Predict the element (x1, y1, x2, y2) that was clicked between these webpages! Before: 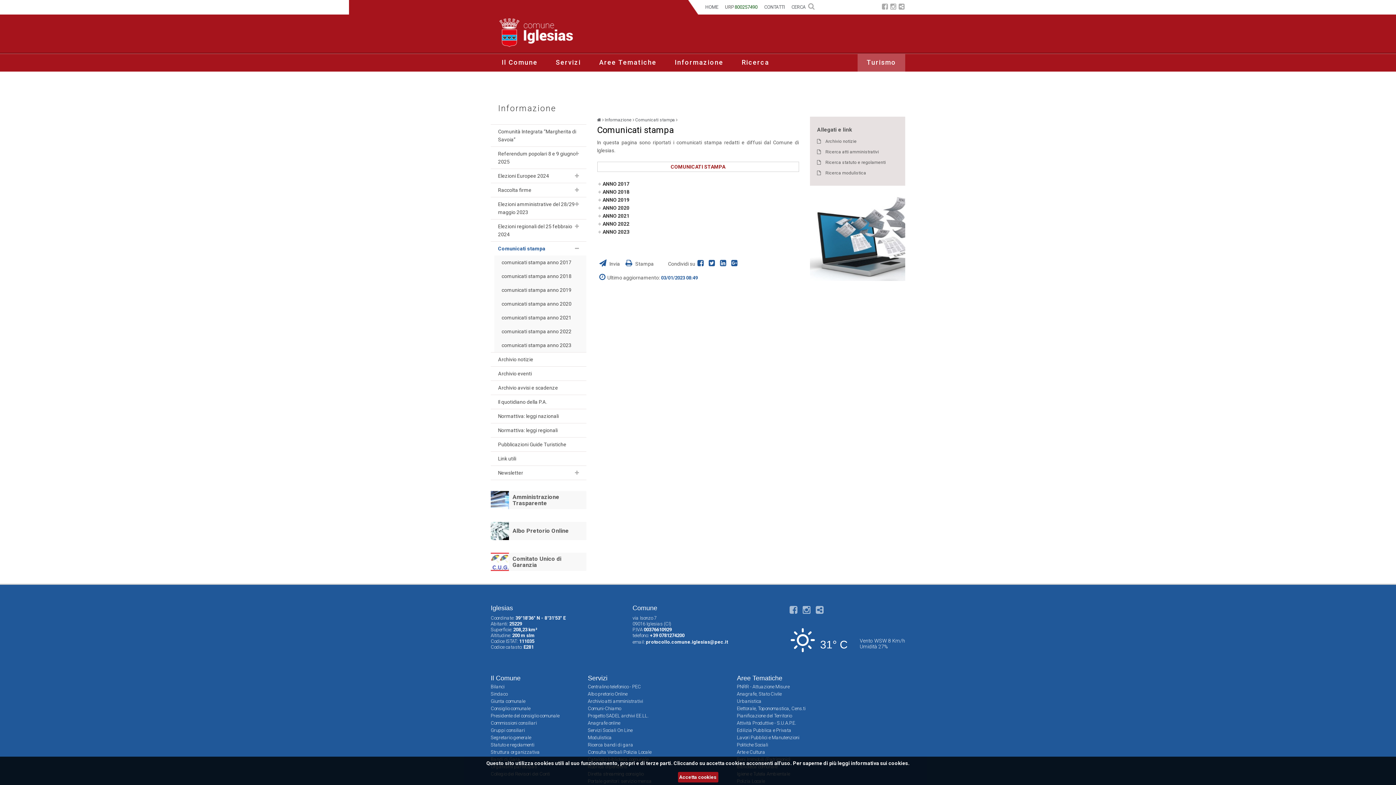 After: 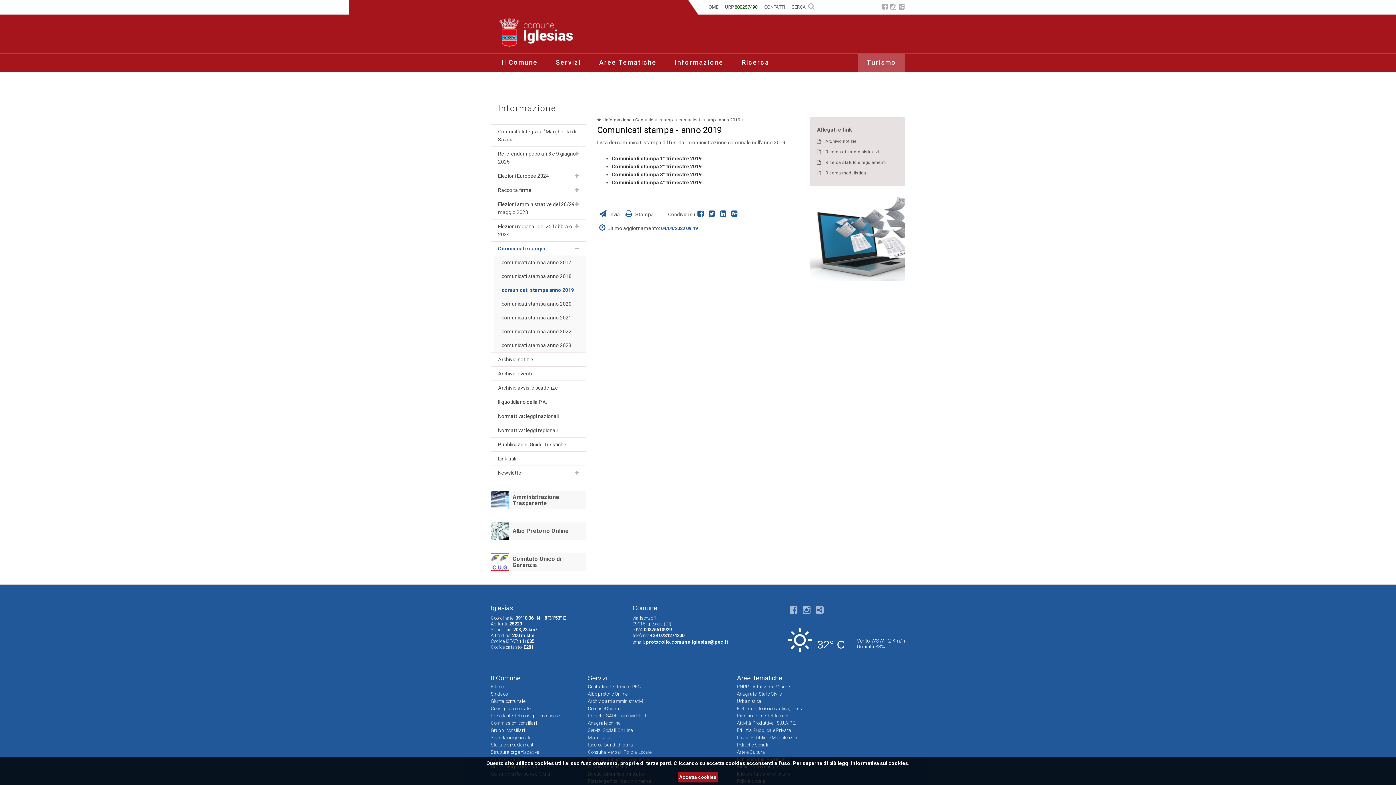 Action: bbox: (602, 197, 629, 202) label: ANNO 2019